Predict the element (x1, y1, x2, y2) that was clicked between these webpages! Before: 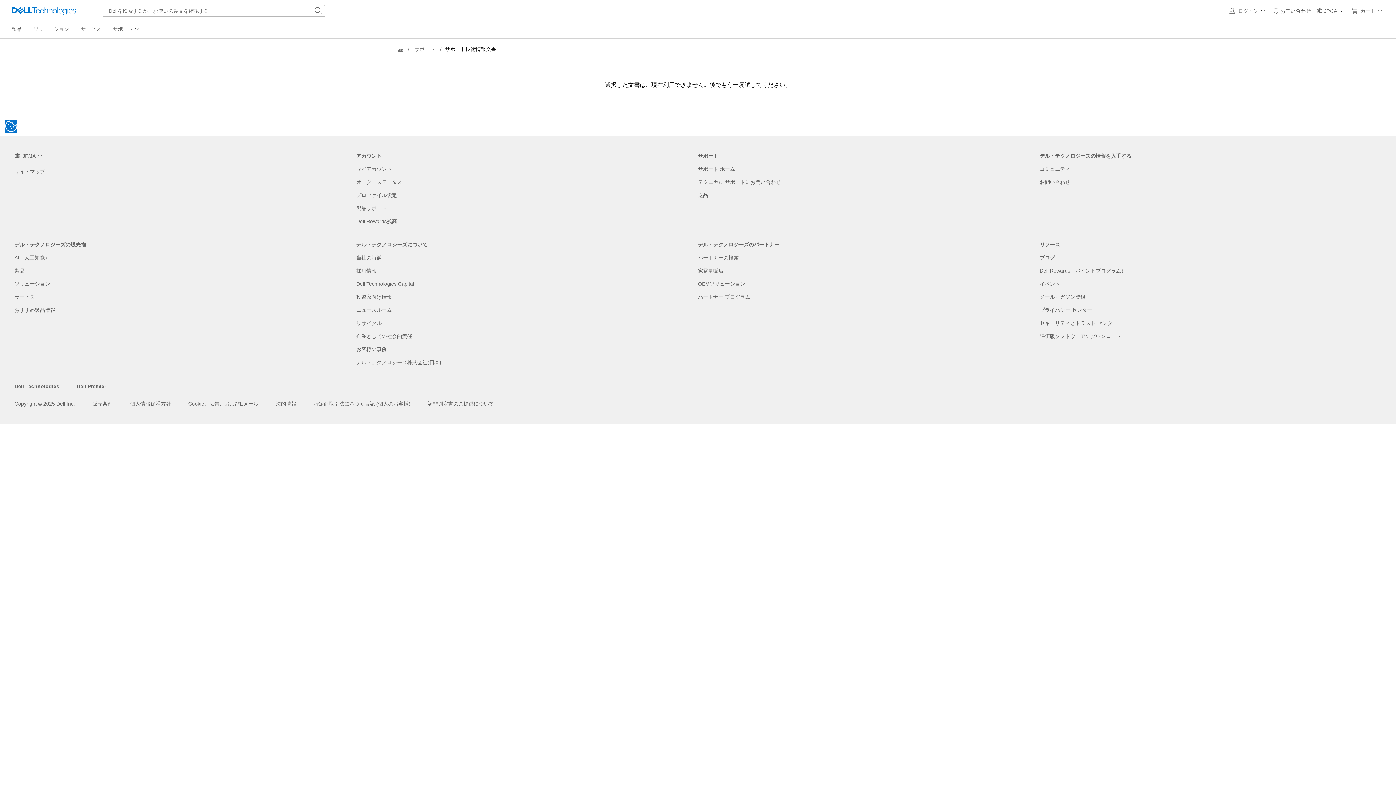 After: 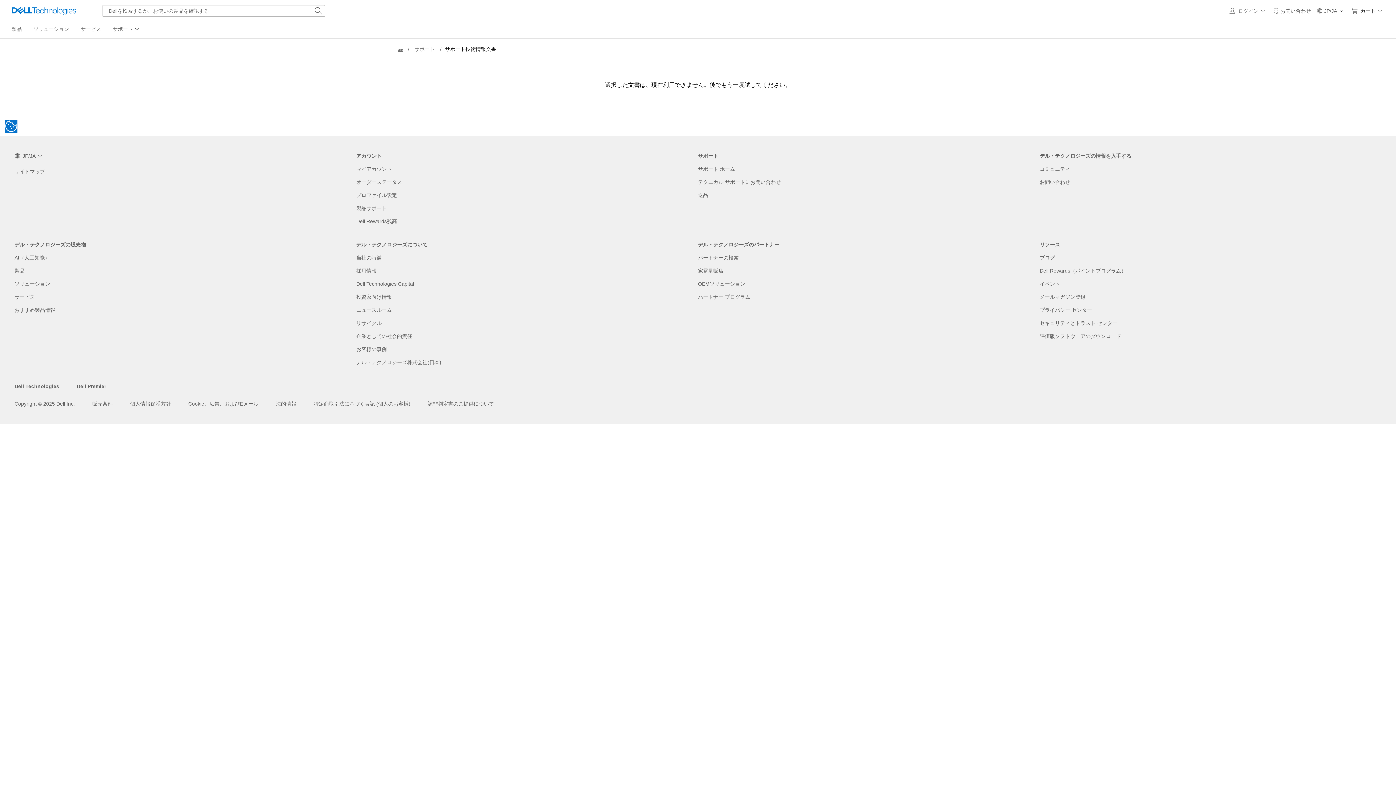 Action: bbox: (1349, 0, 1387, 21) label: カート